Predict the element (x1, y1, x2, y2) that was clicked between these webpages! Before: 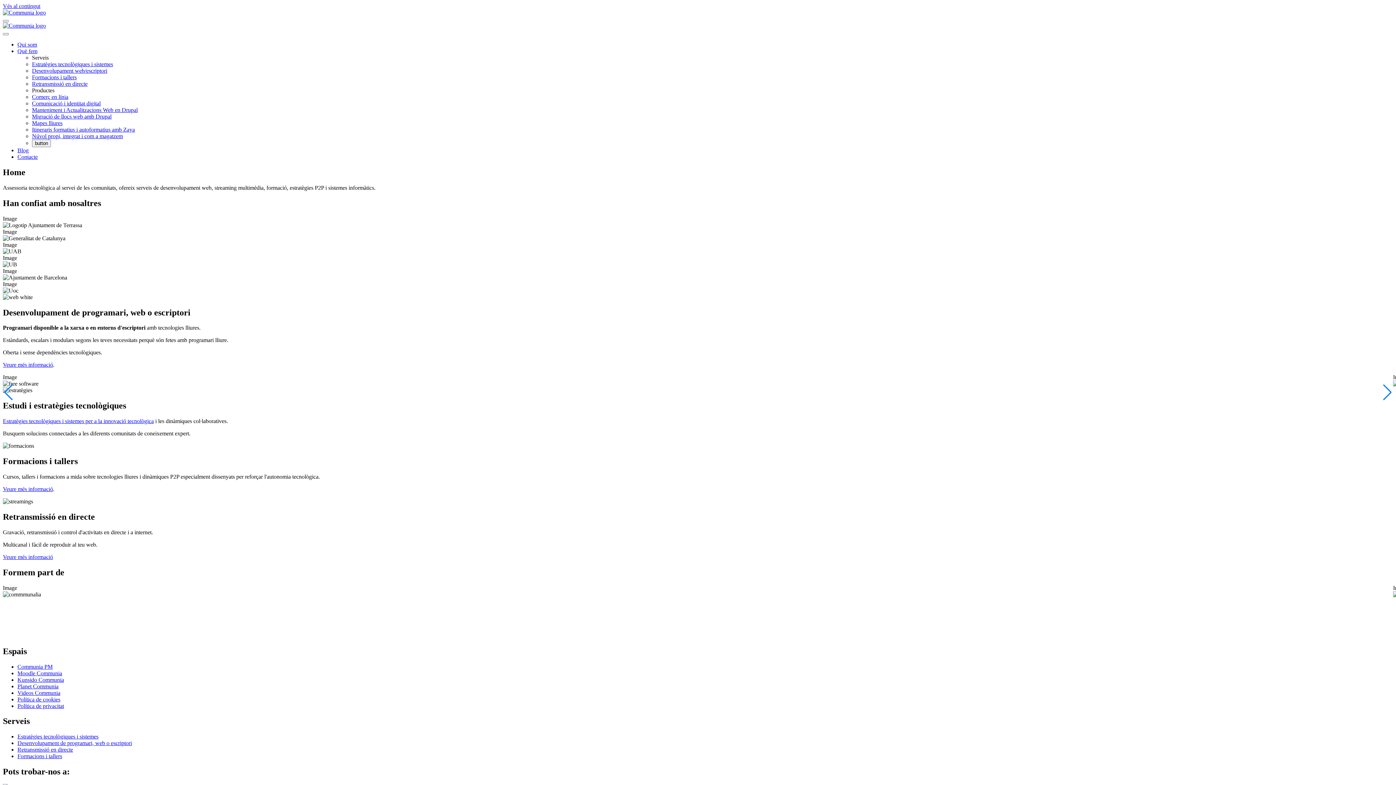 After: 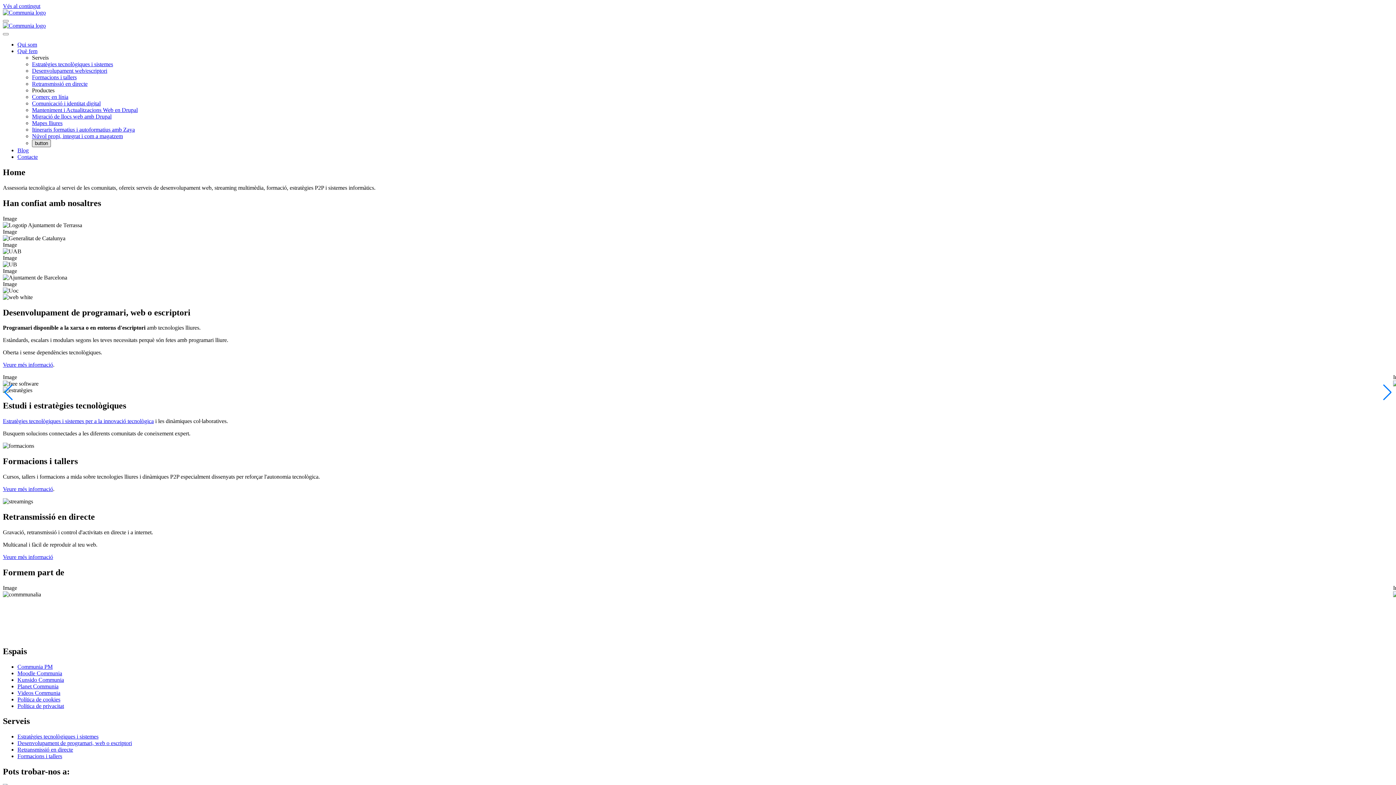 Action: label: button bbox: (32, 139, 50, 147)